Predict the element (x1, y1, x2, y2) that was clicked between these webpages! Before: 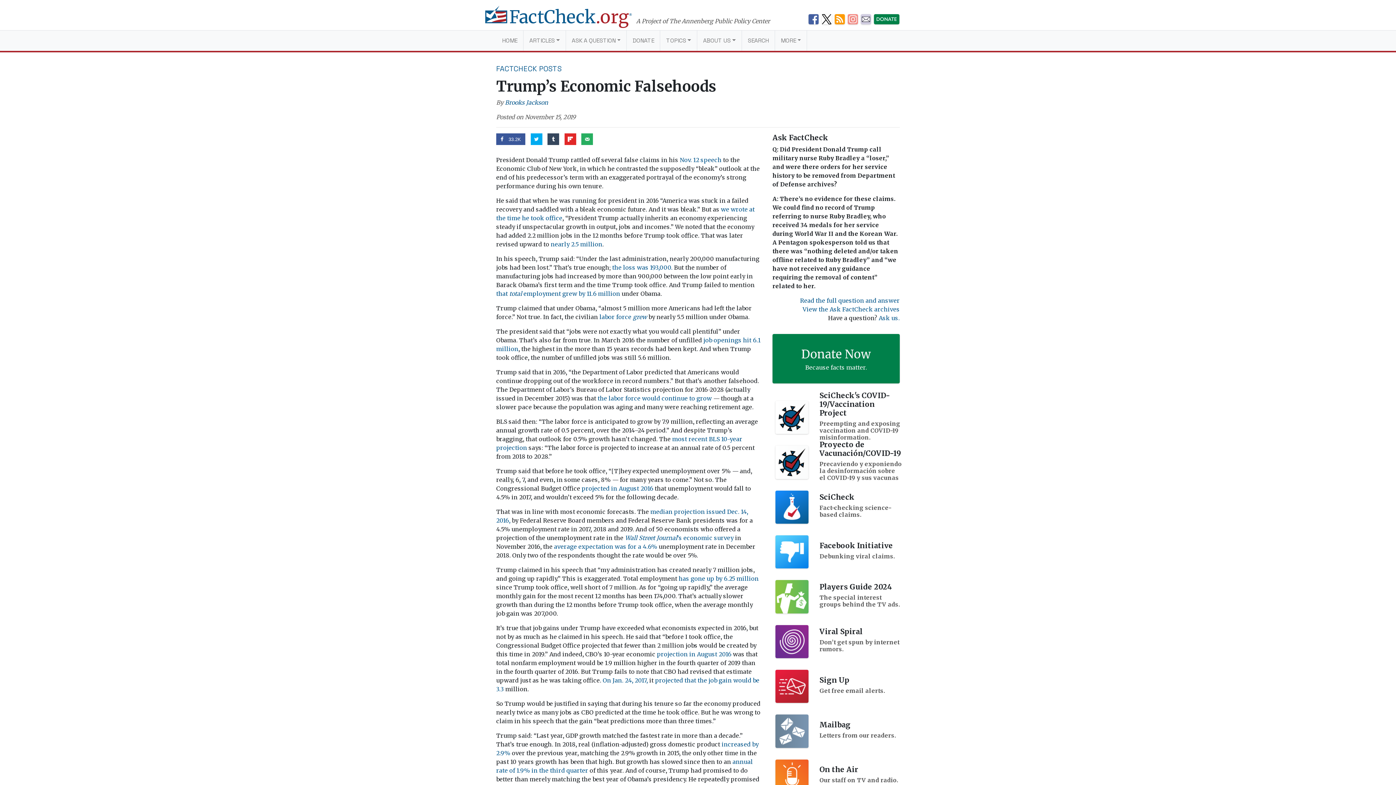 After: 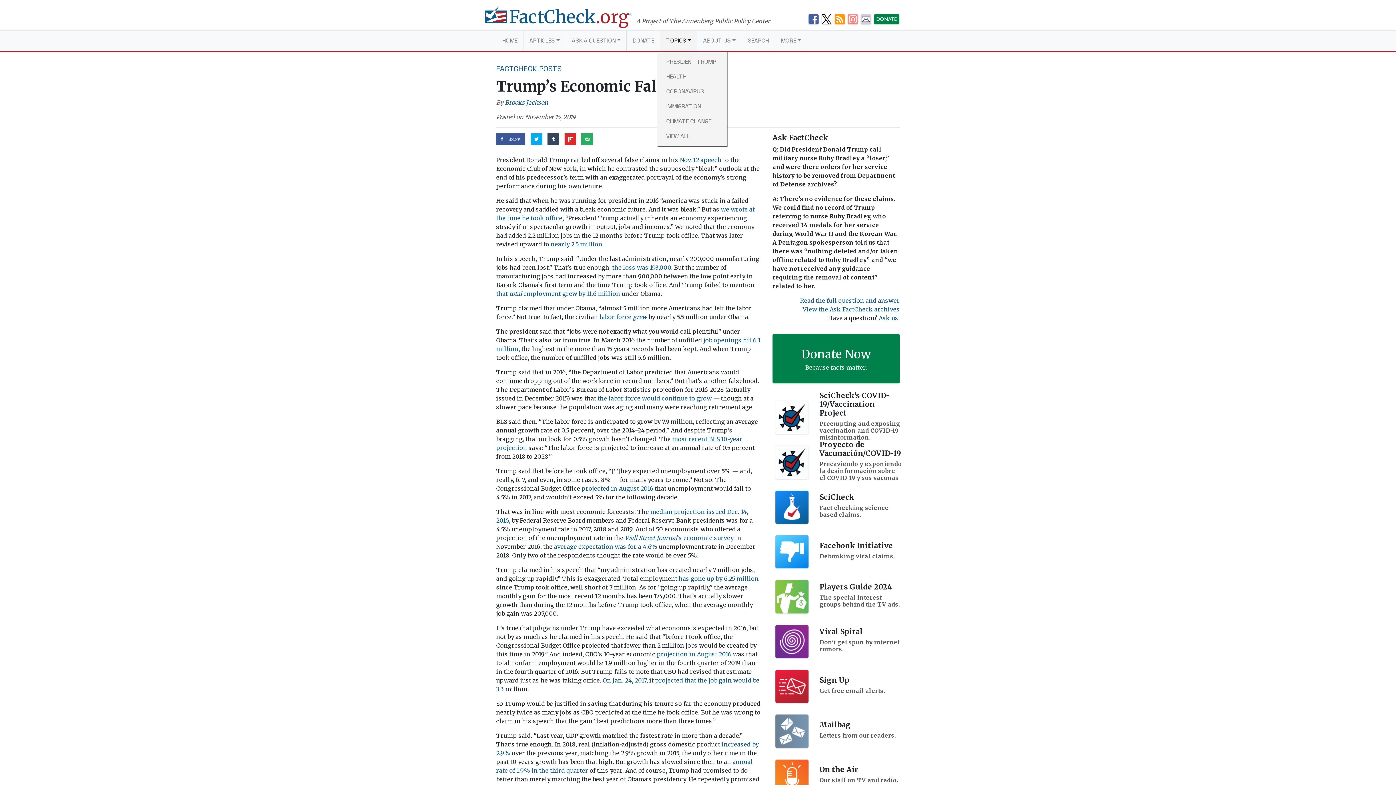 Action: label: TOPICS bbox: (663, 33, 694, 48)